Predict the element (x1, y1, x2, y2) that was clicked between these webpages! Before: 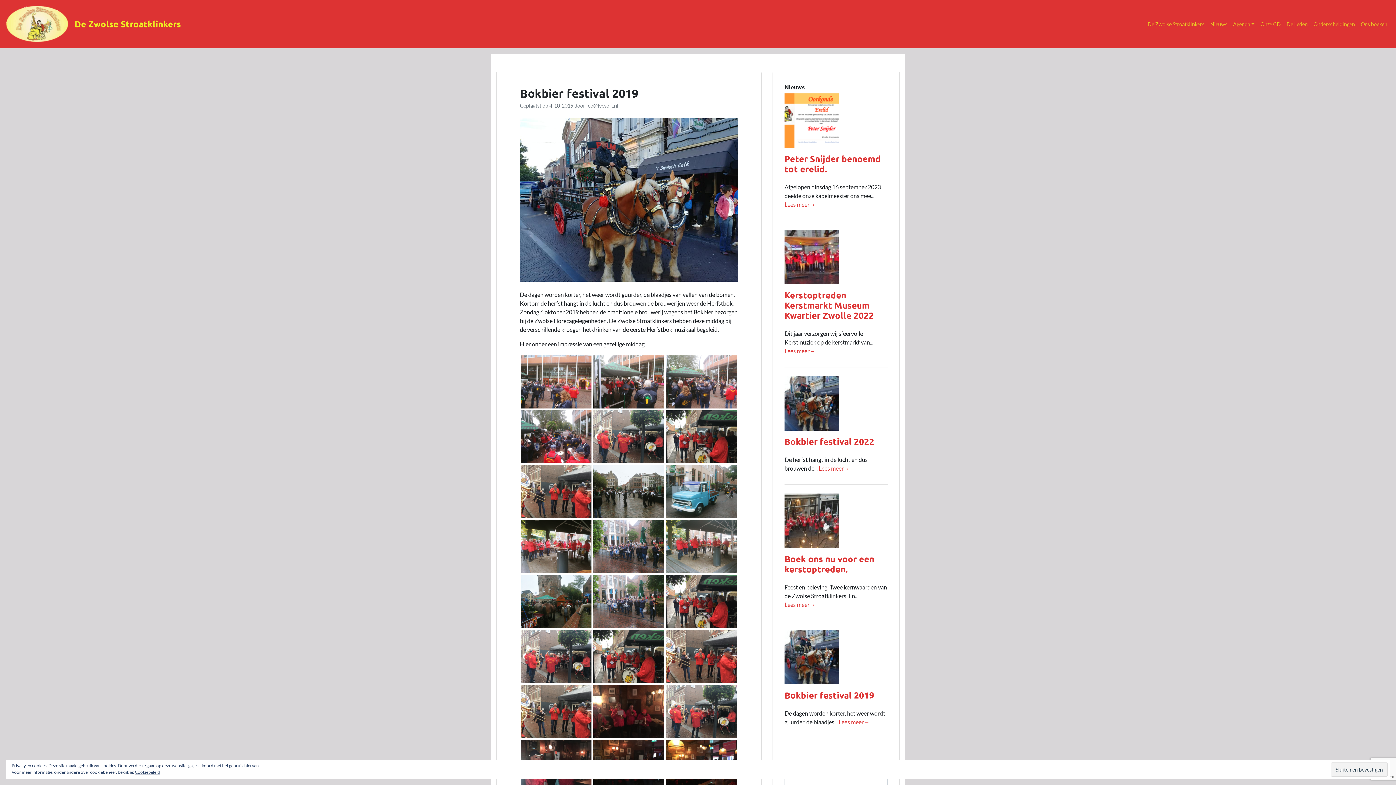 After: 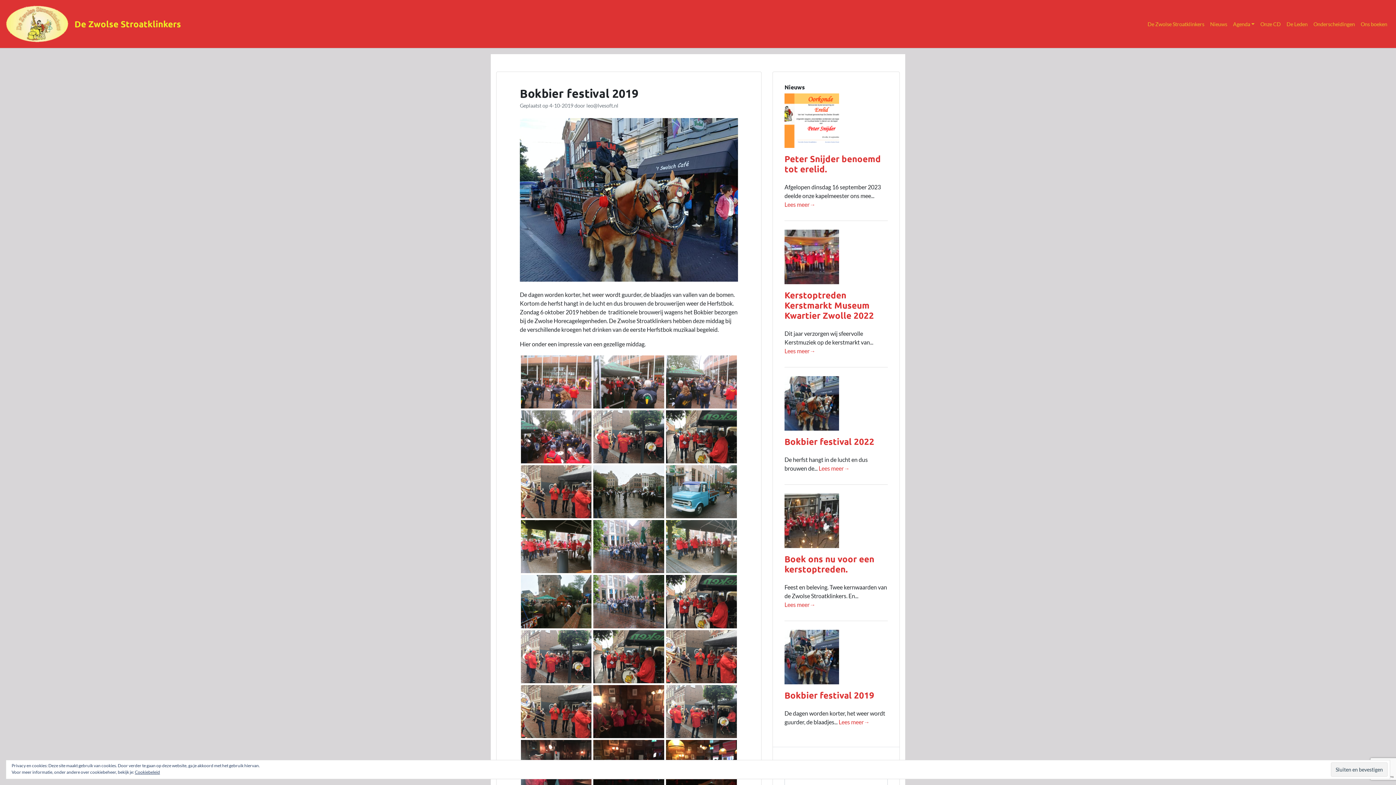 Action: bbox: (549, 102, 573, 108) label: 4-10-2019